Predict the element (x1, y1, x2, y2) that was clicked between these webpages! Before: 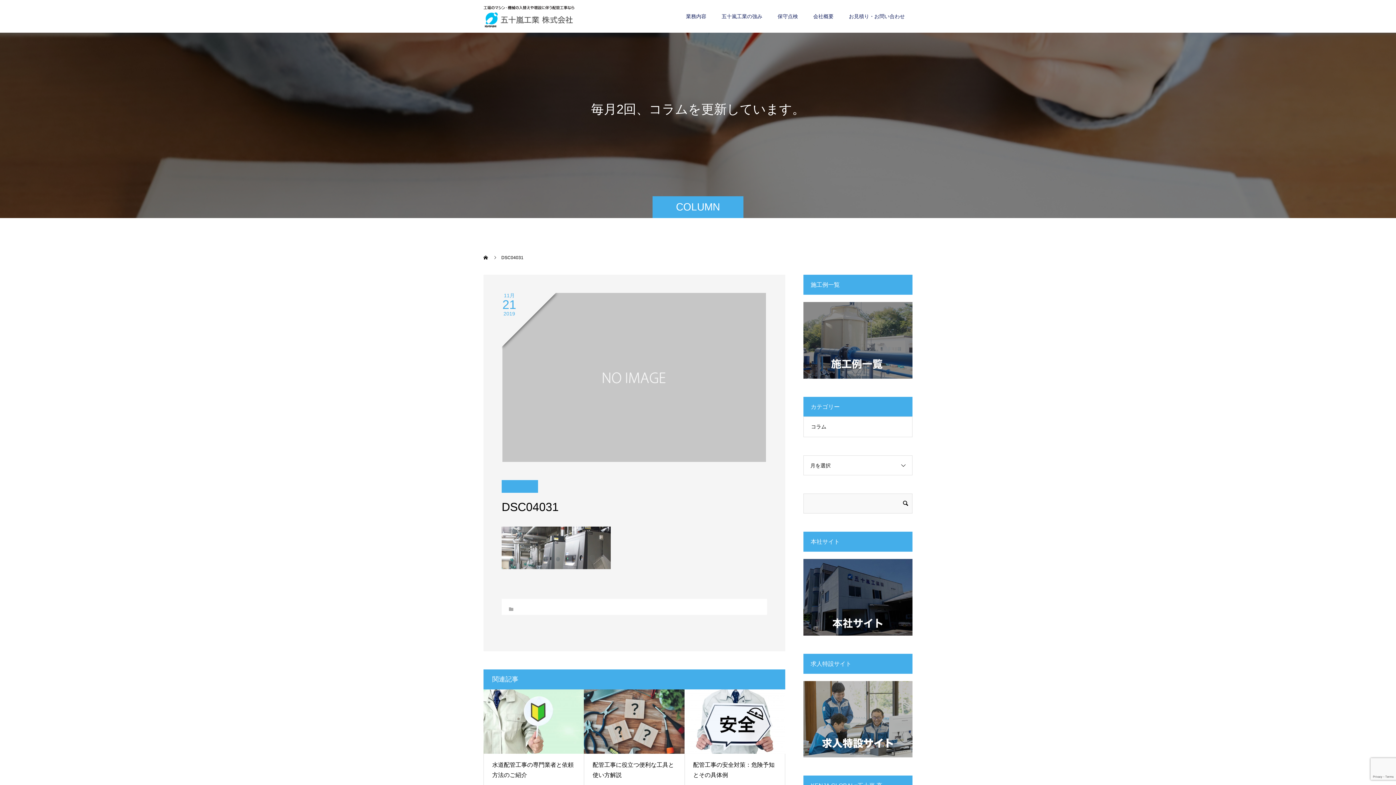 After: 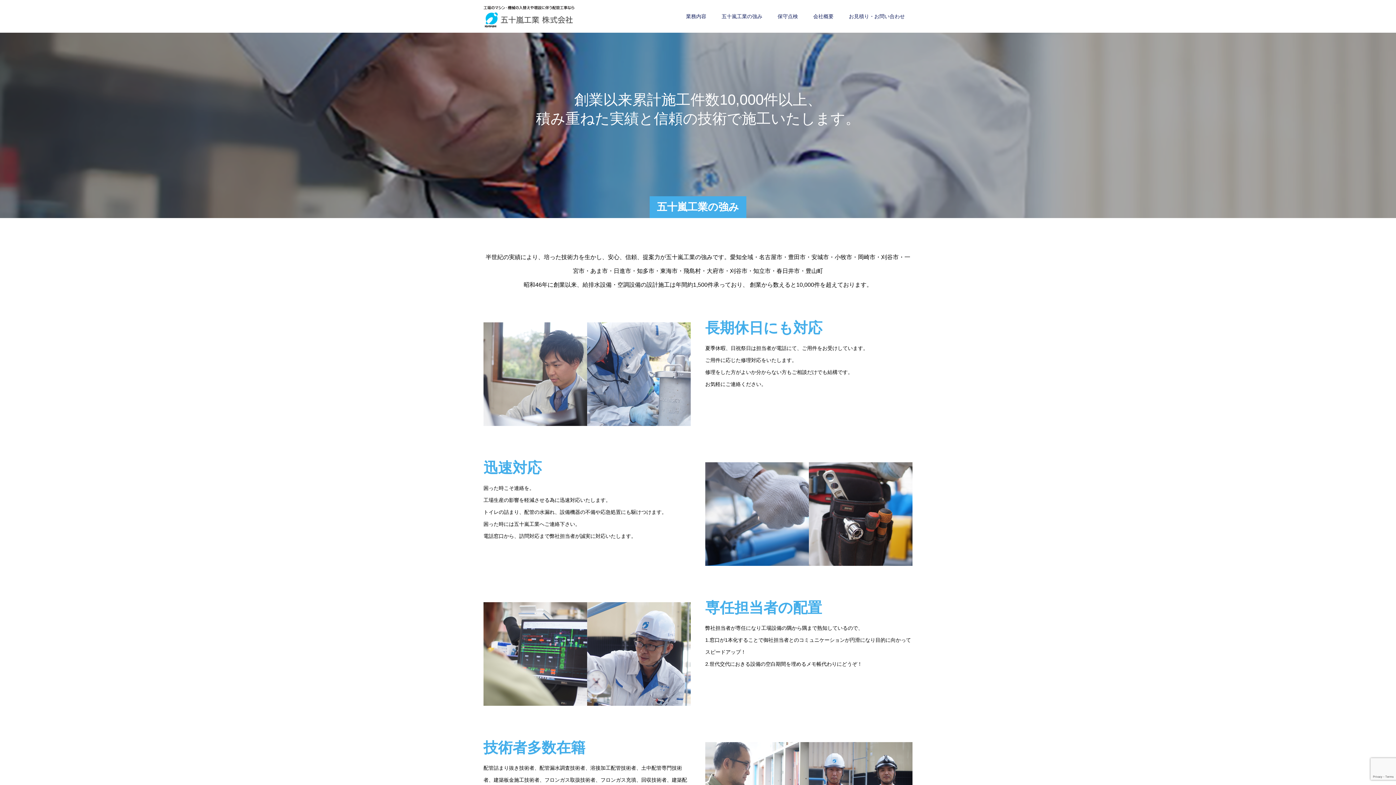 Action: bbox: (714, 0, 770, 32) label: 五十嵐工業の強み